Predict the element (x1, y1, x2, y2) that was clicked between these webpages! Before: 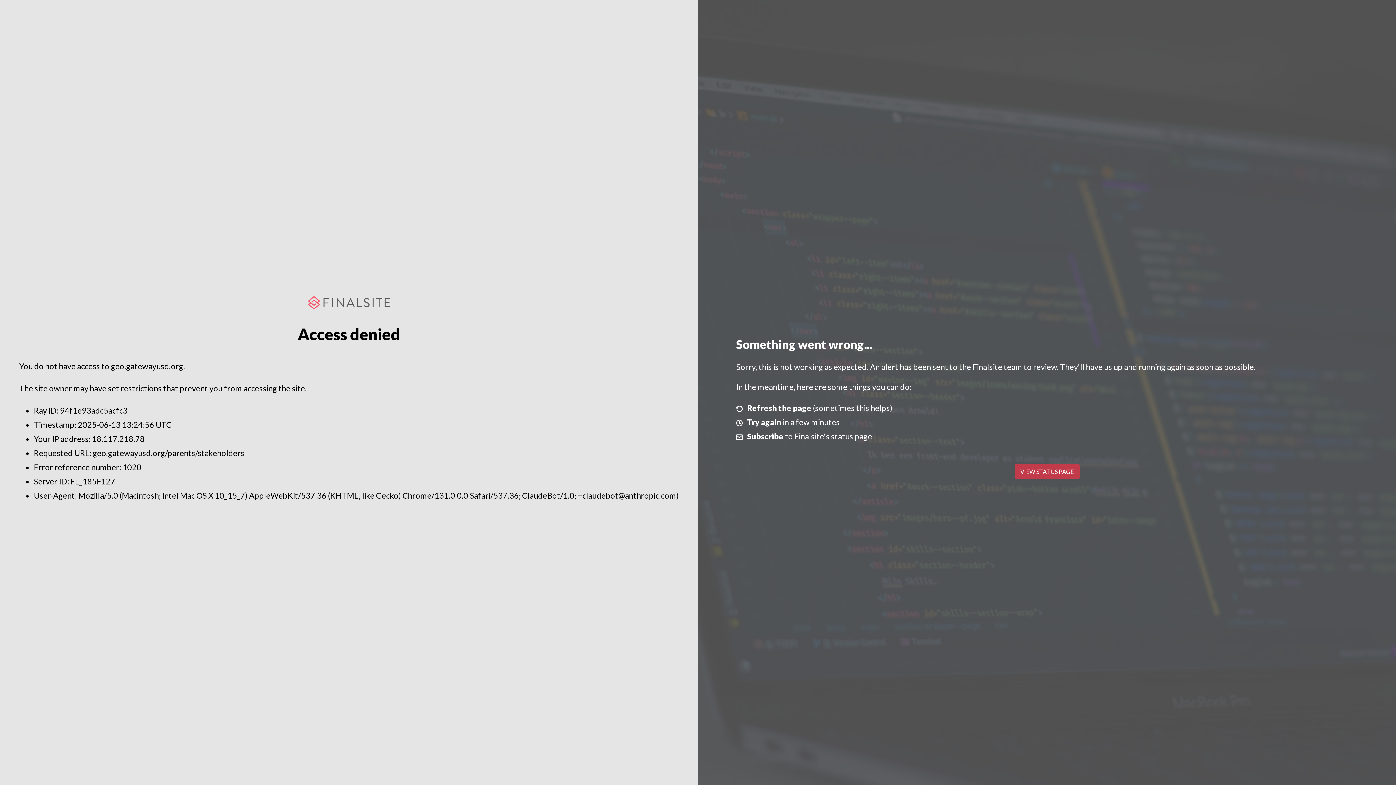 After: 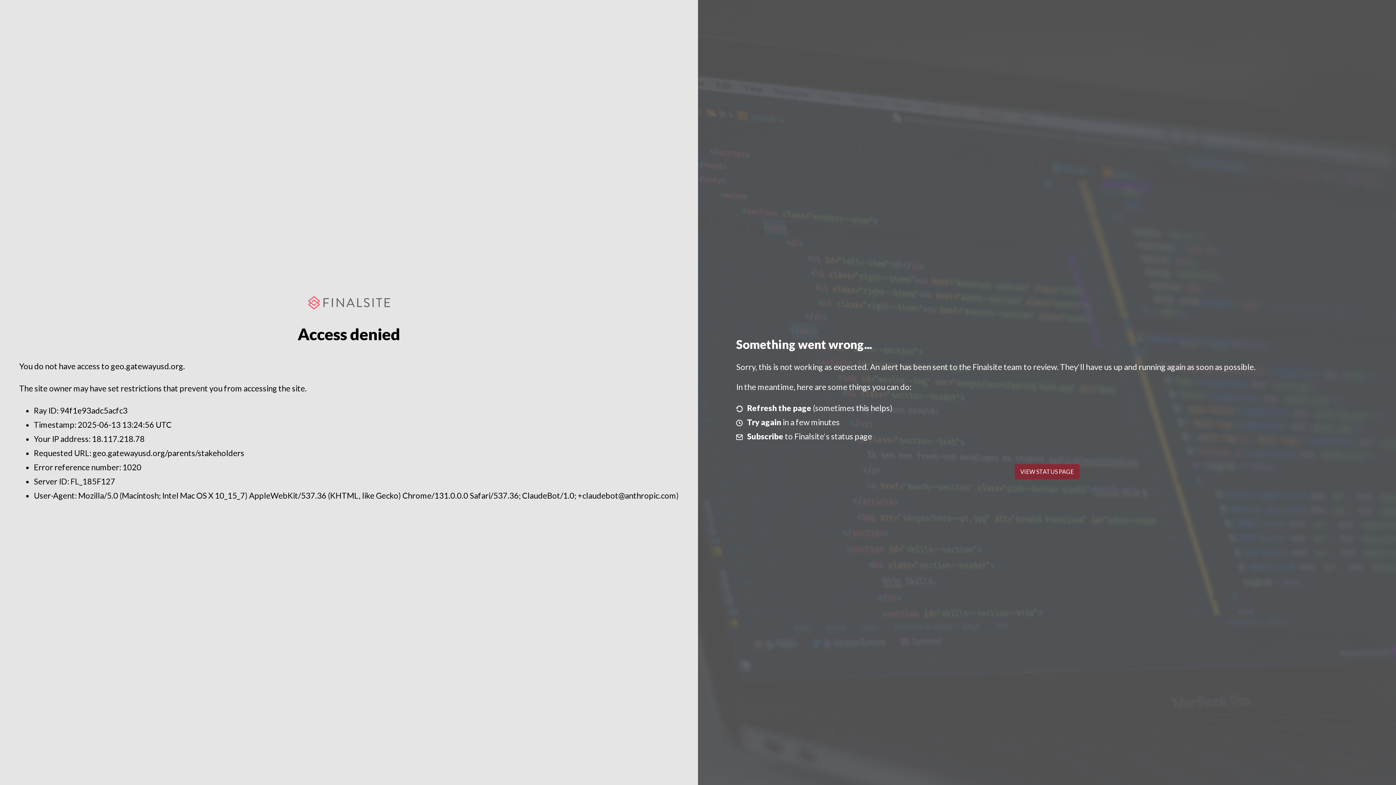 Action: bbox: (1014, 464, 1079, 479) label: VIEW STATUS PAGE